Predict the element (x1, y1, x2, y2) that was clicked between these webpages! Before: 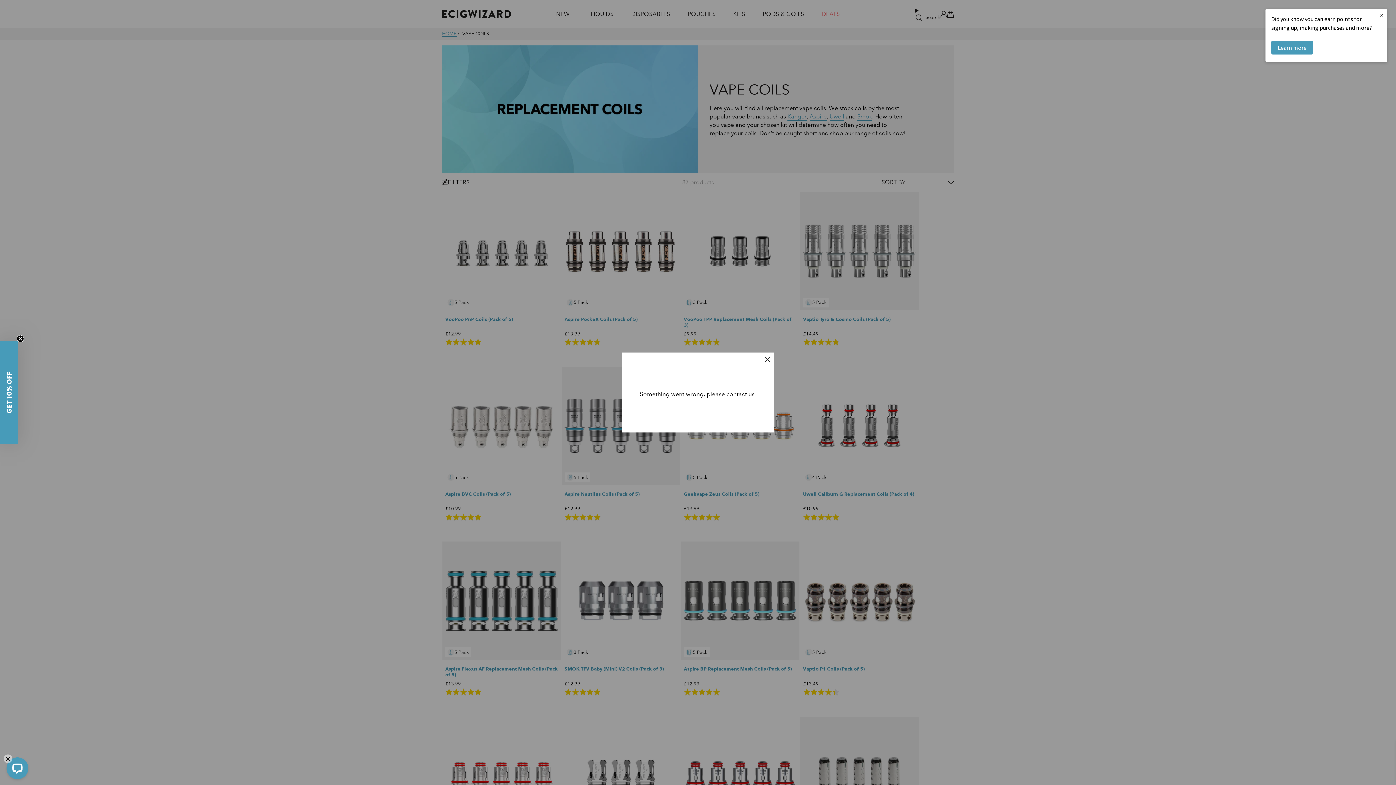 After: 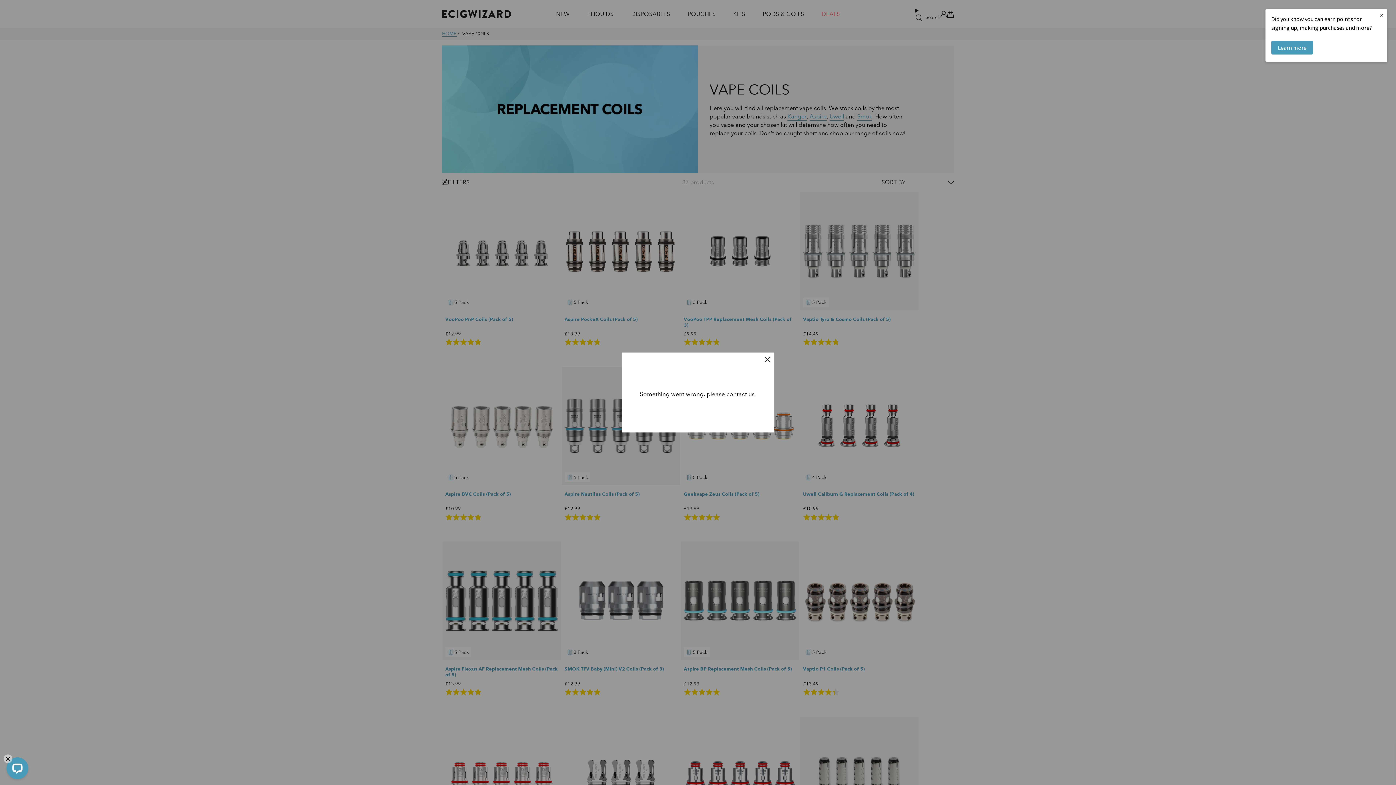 Action: bbox: (-1, 335, 5, 342) label: Close teaser